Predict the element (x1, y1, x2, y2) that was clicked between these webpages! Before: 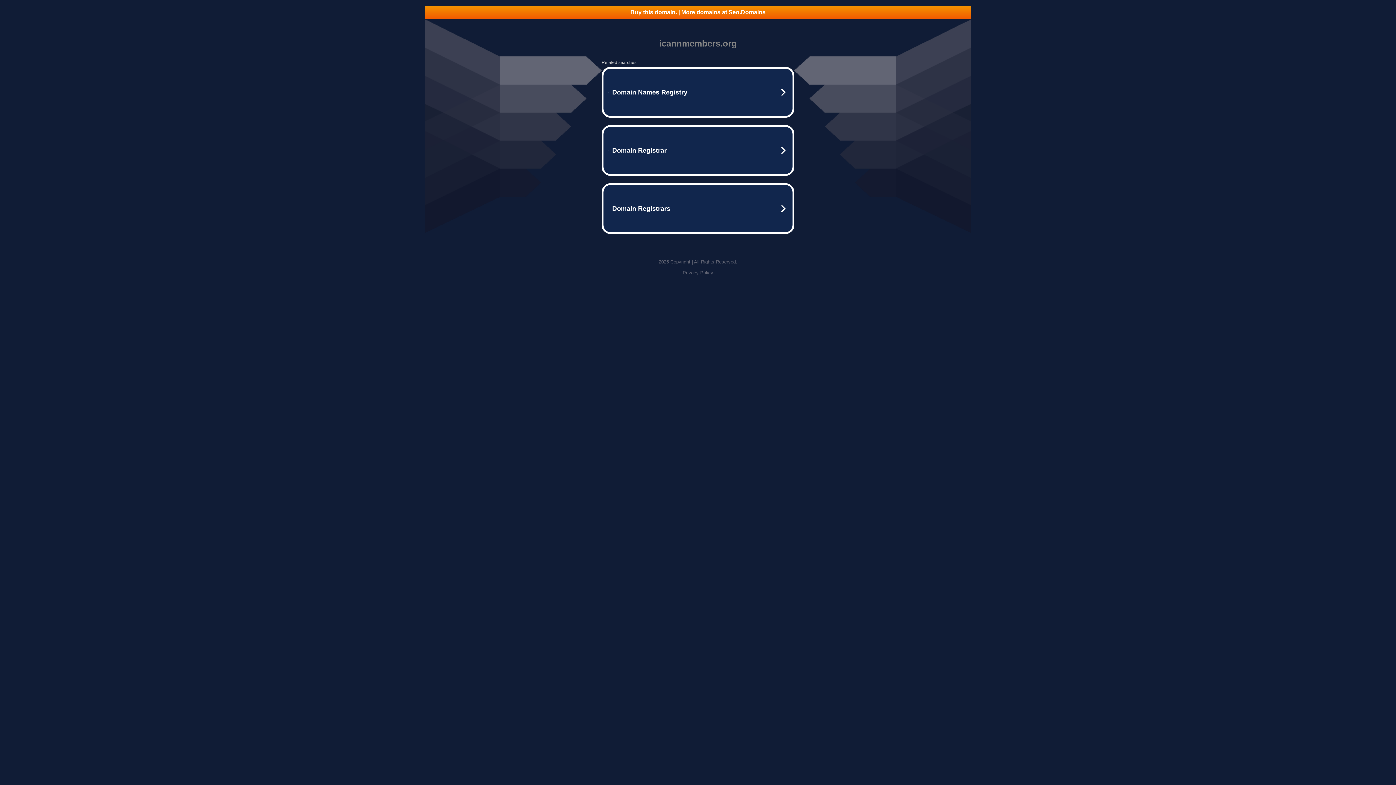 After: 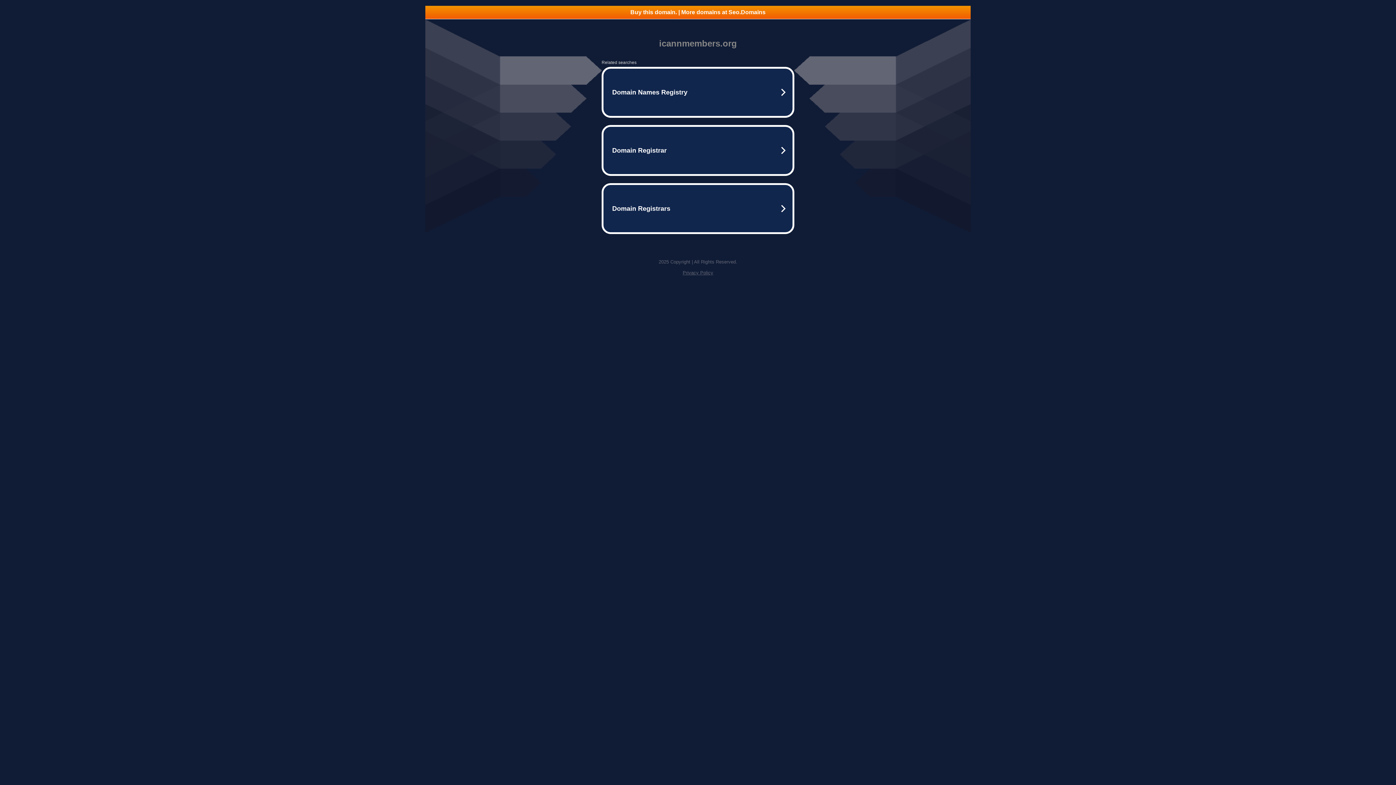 Action: bbox: (682, 270, 713, 275) label: Privacy Policy